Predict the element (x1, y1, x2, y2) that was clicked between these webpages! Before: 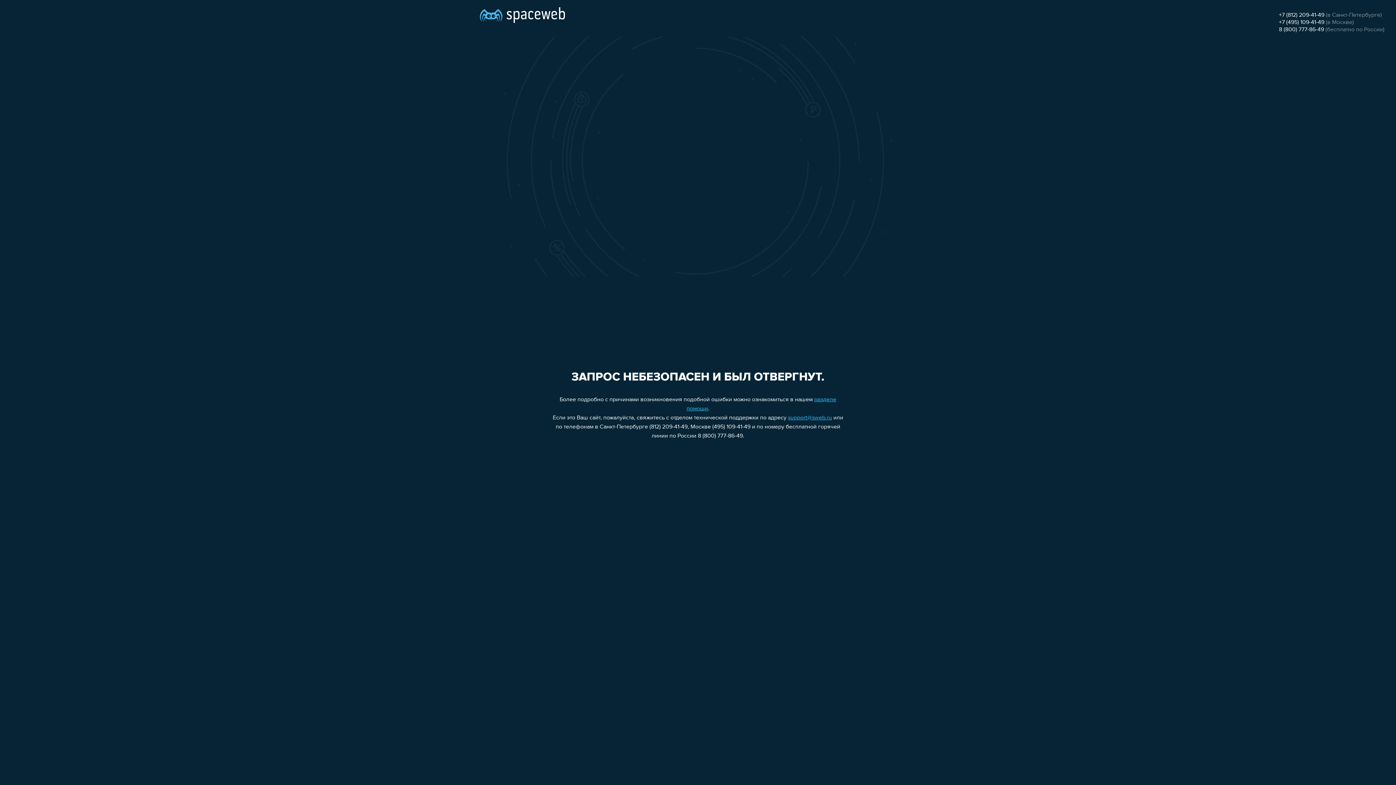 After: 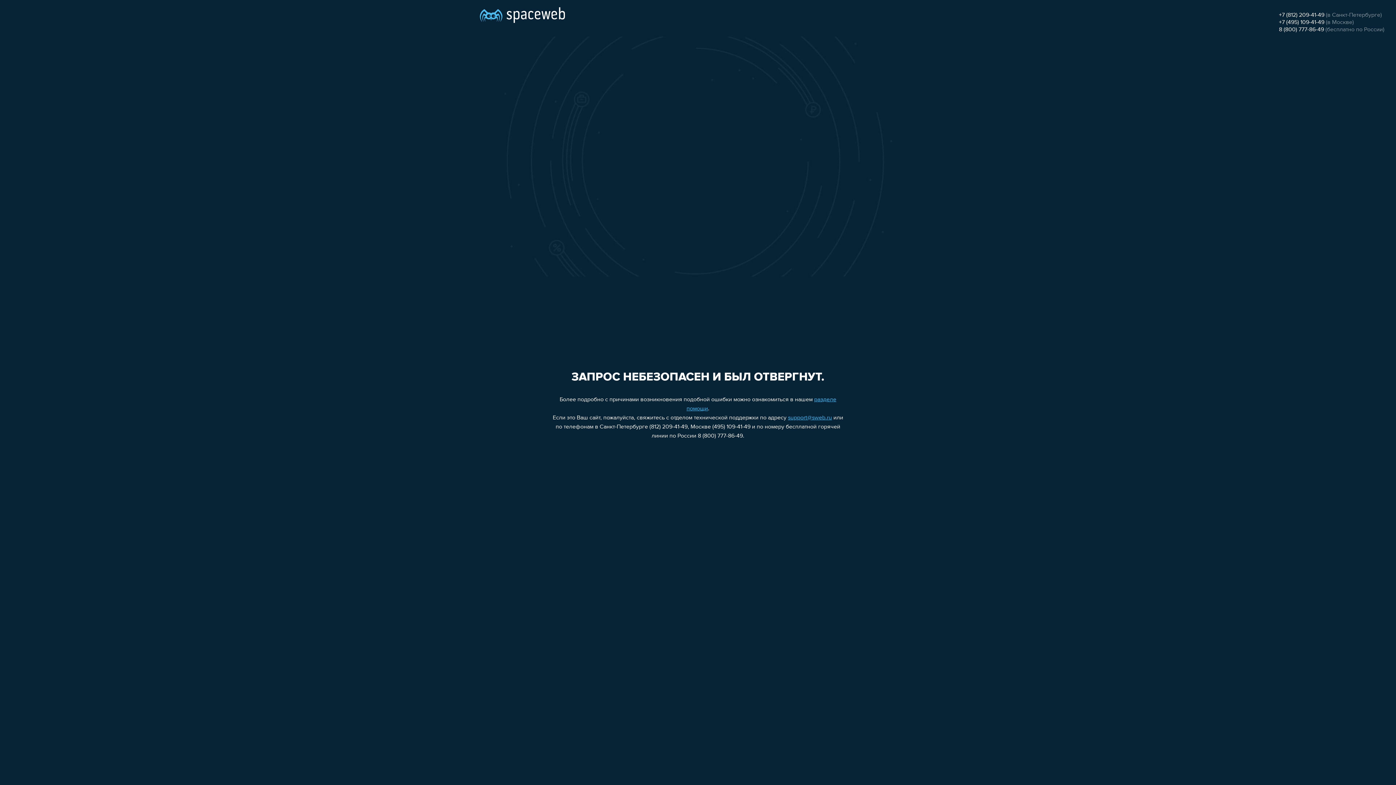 Action: bbox: (1279, 19, 1324, 25) label: +7 (495) 109-41-49